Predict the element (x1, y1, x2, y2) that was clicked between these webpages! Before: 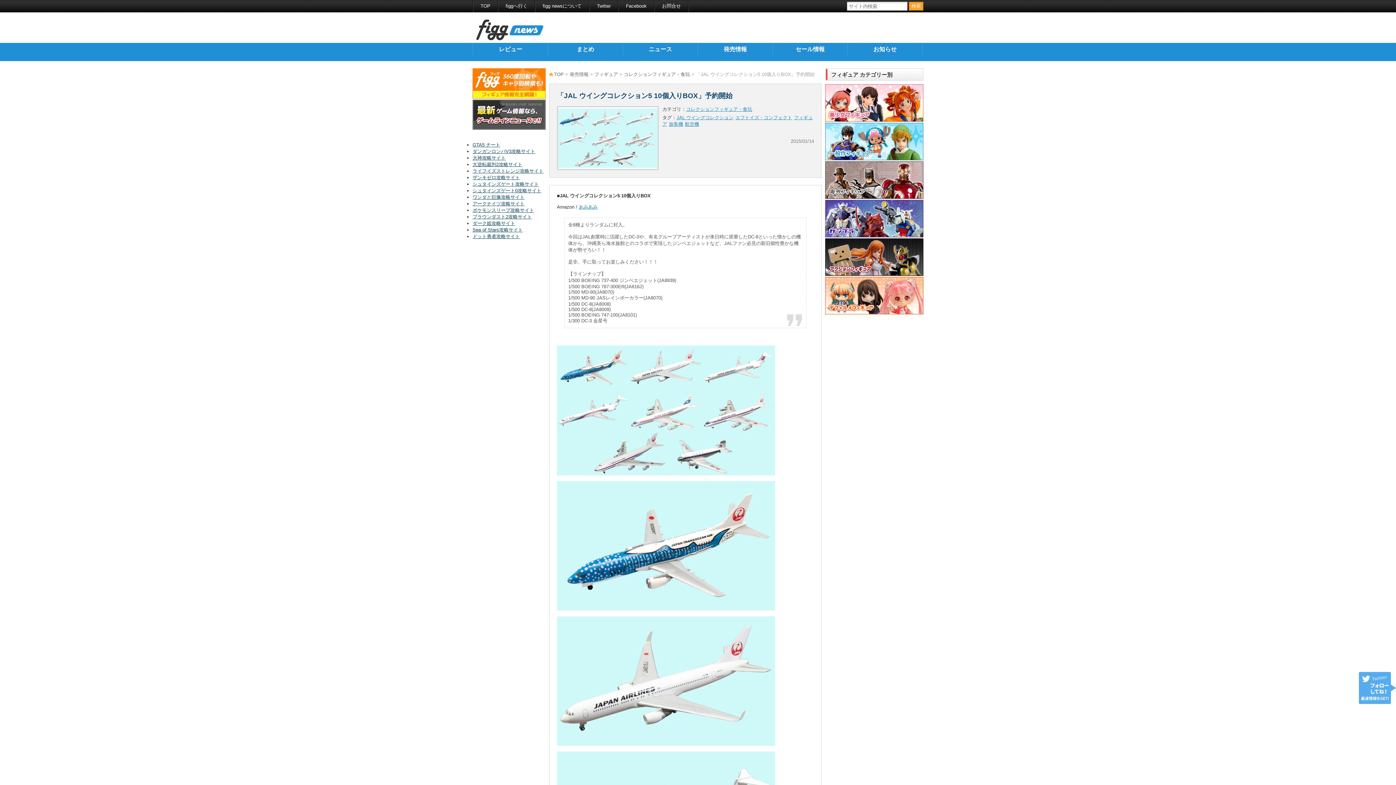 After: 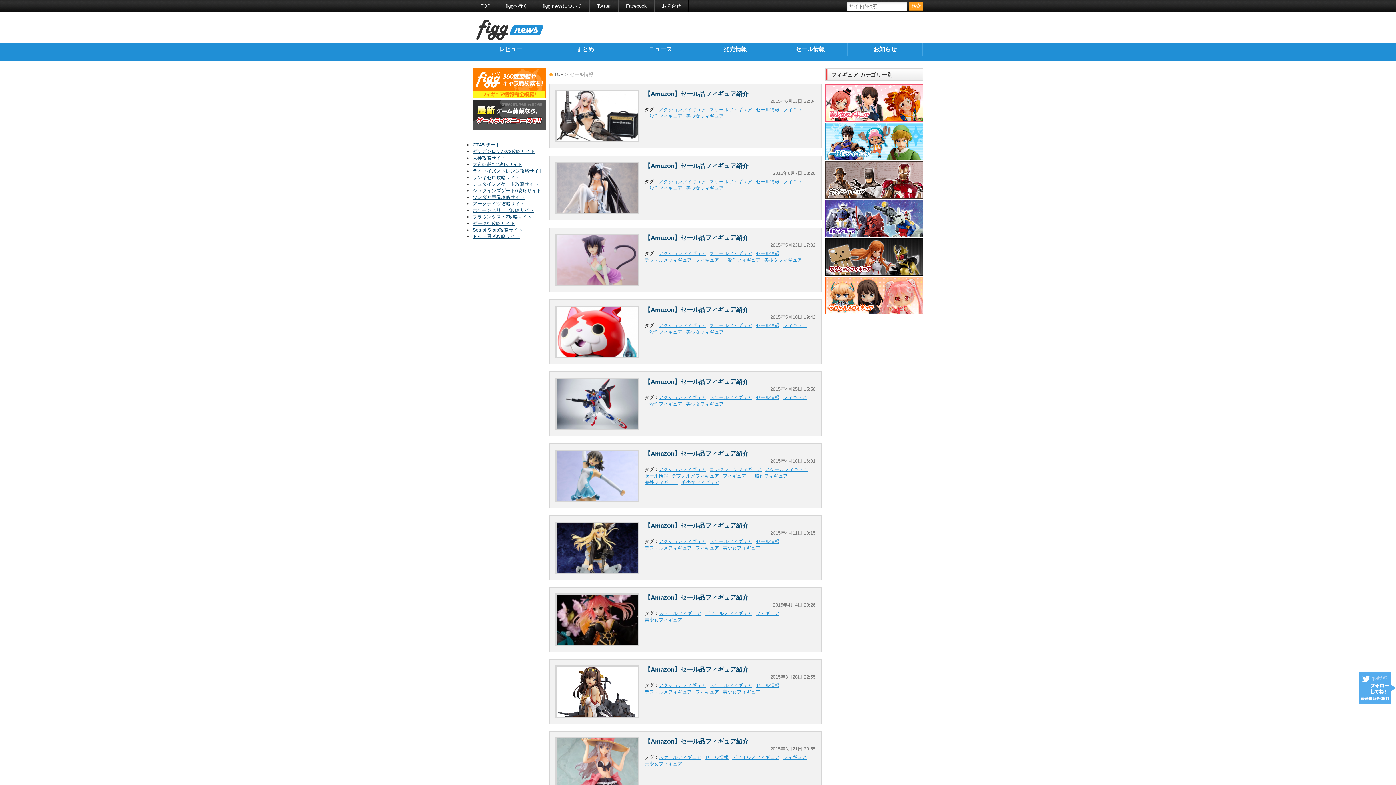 Action: bbox: (773, 42, 847, 55) label: セール情報